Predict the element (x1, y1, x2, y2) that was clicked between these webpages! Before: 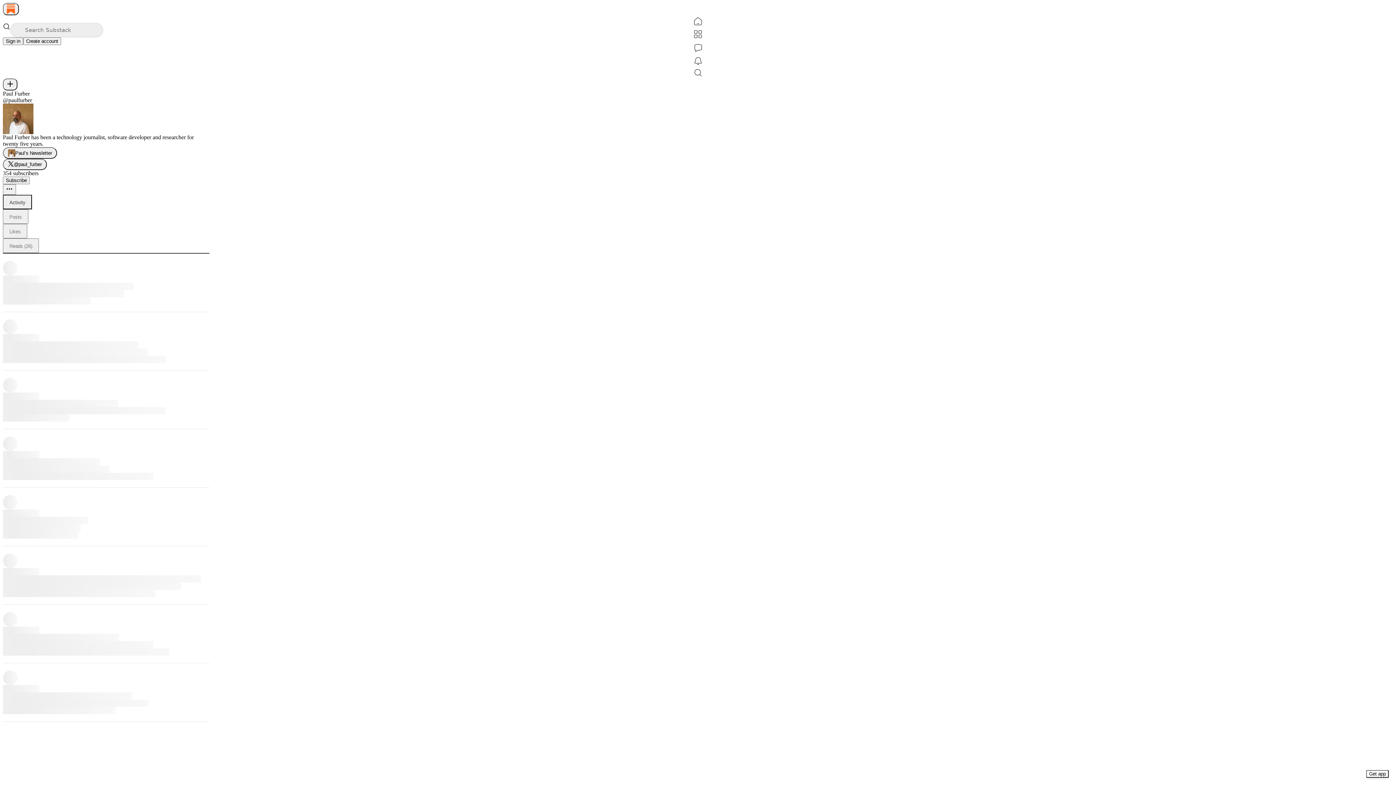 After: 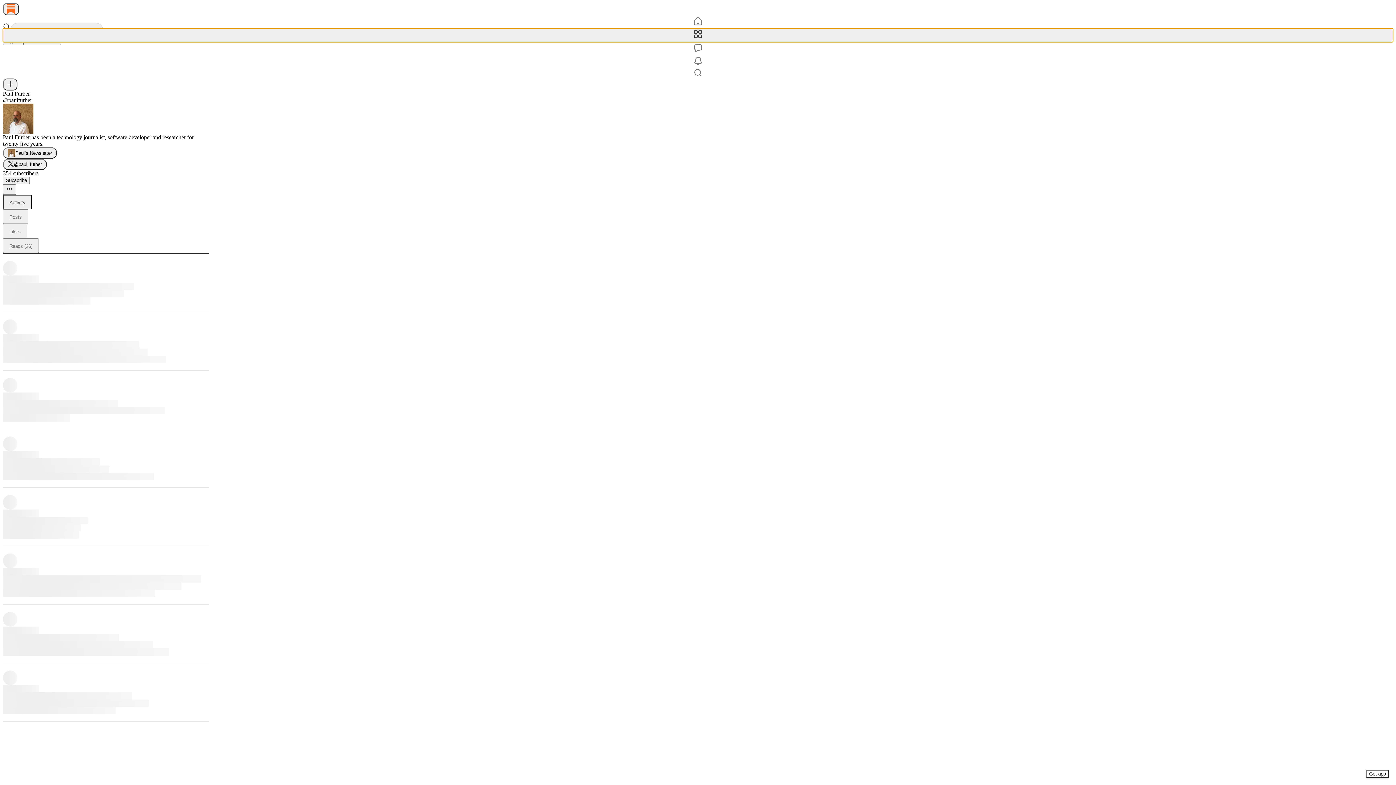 Action: label: Subscriptions bbox: (2, 28, 1393, 42)